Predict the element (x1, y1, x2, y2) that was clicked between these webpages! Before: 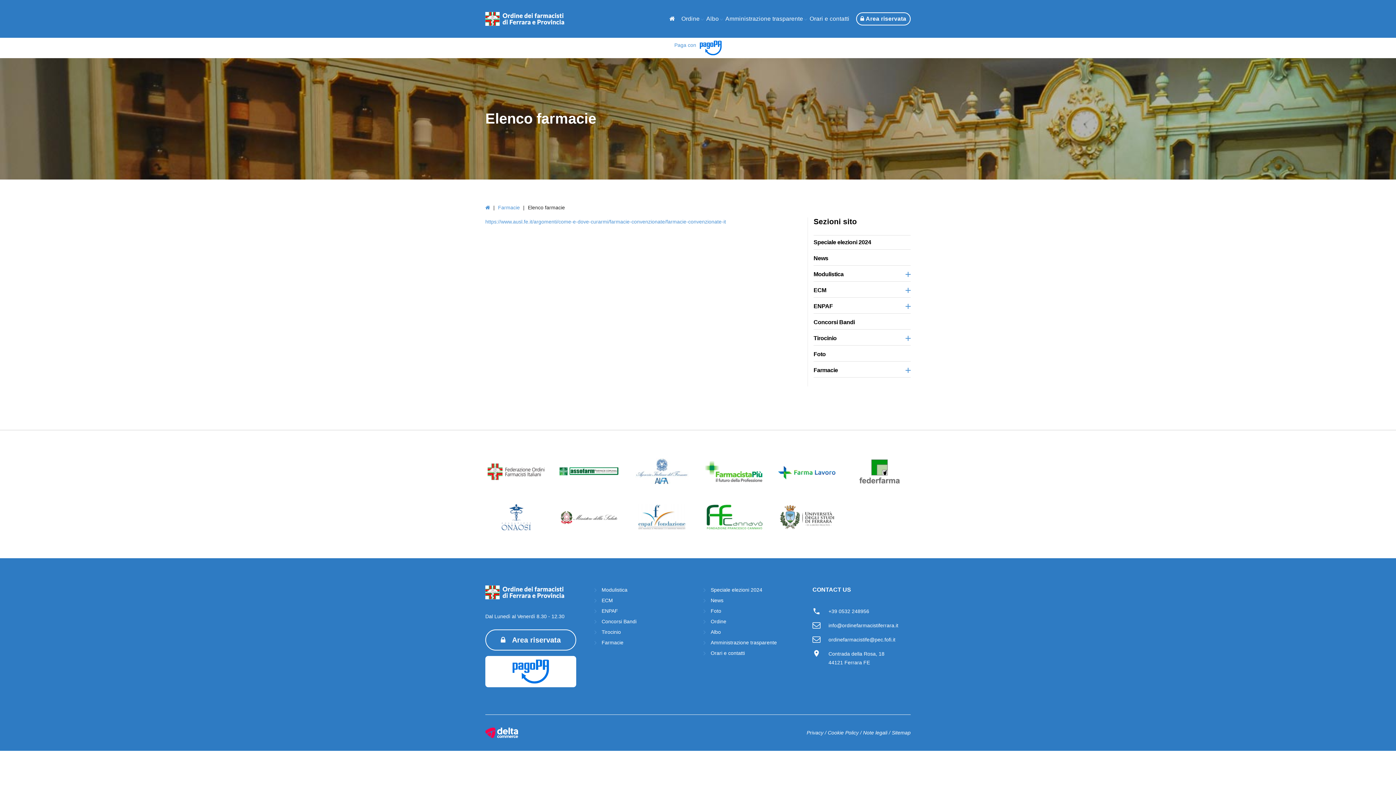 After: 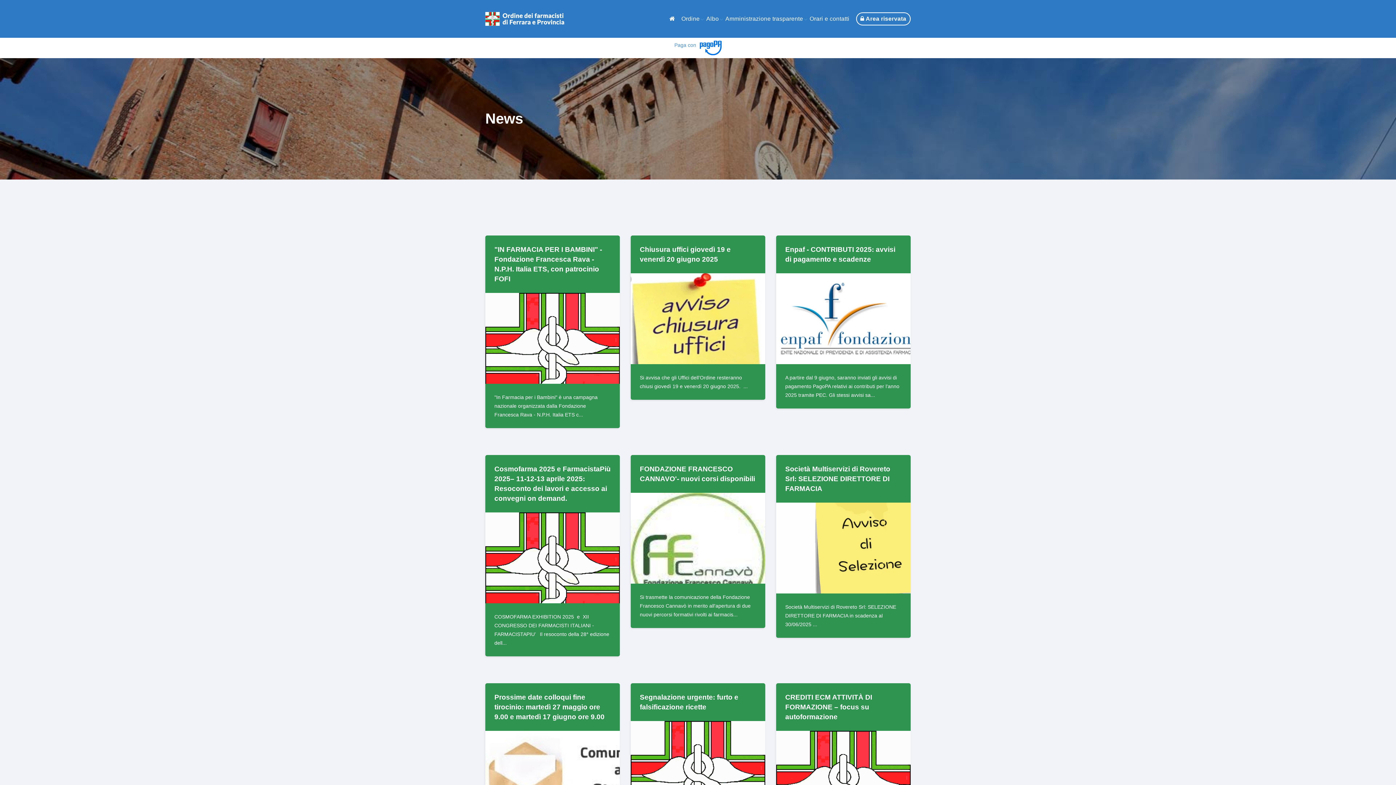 Action: bbox: (813, 251, 910, 265) label: News